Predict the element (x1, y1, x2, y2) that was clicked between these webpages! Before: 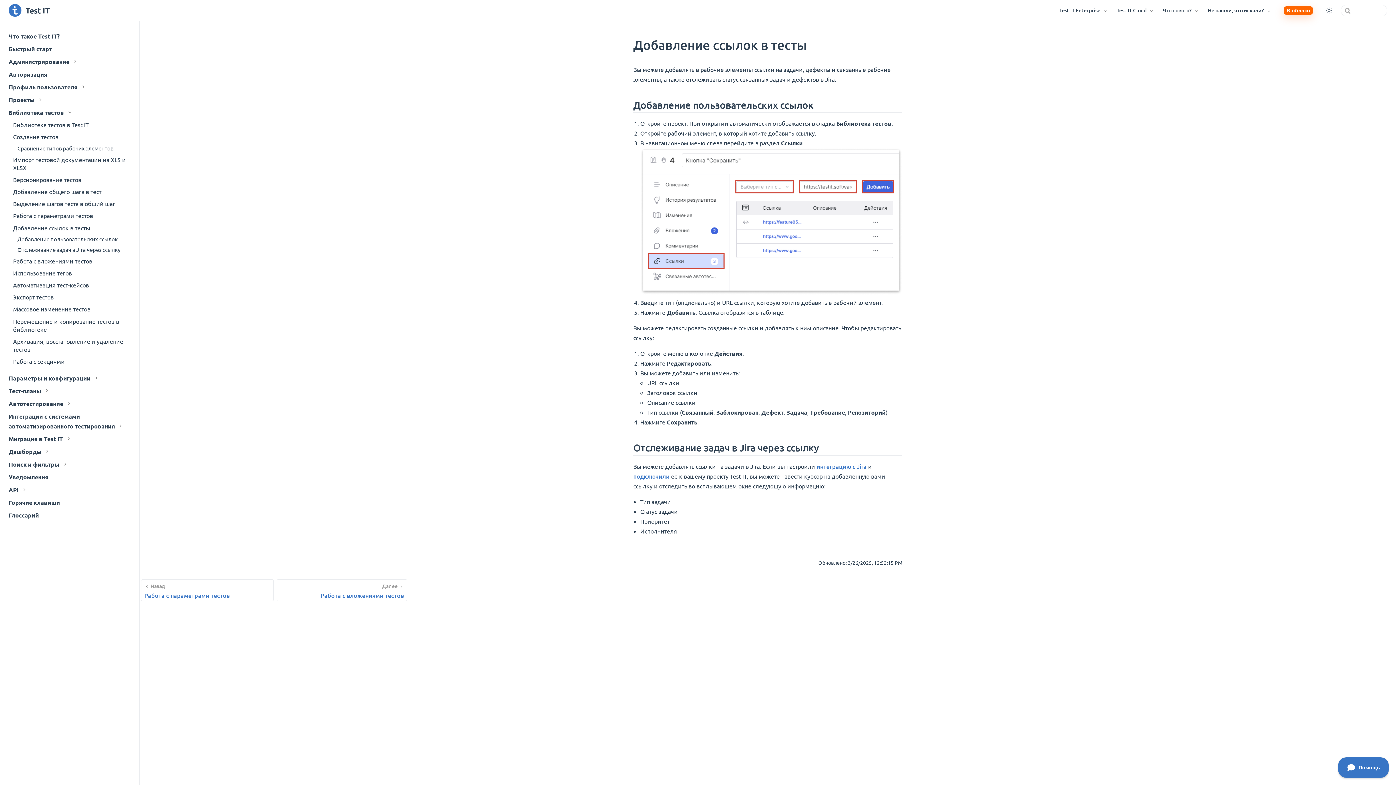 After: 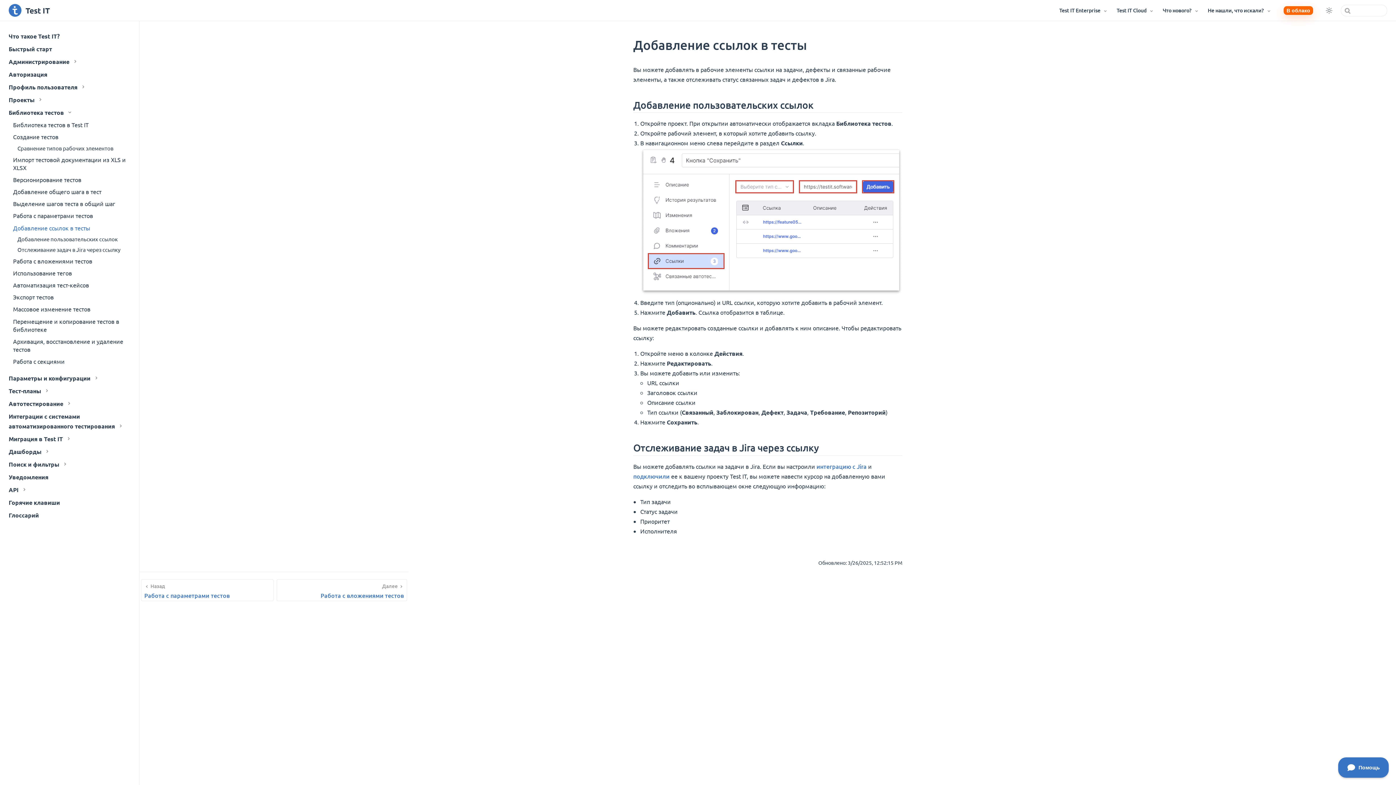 Action: bbox: (0, 221, 139, 233) label: Добавление ссылок в тесты